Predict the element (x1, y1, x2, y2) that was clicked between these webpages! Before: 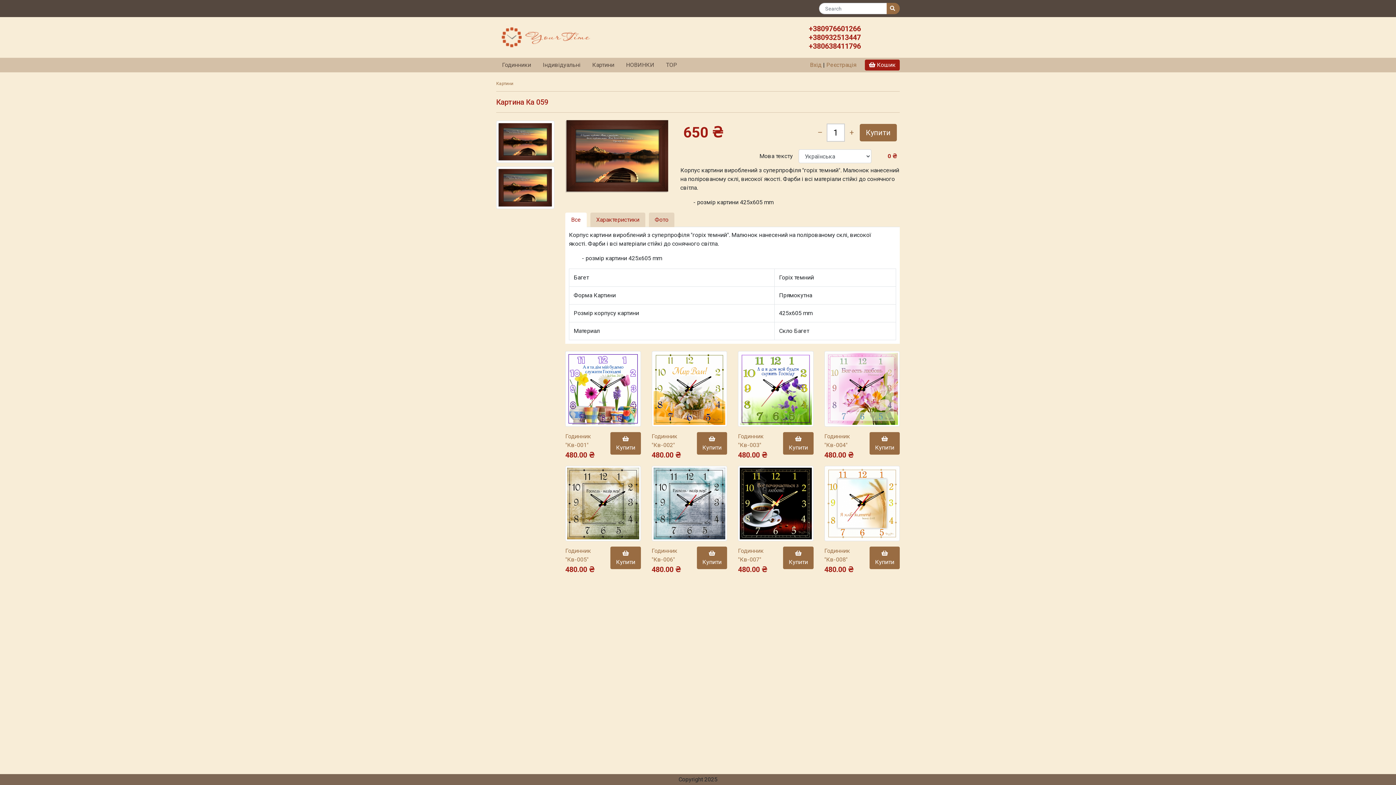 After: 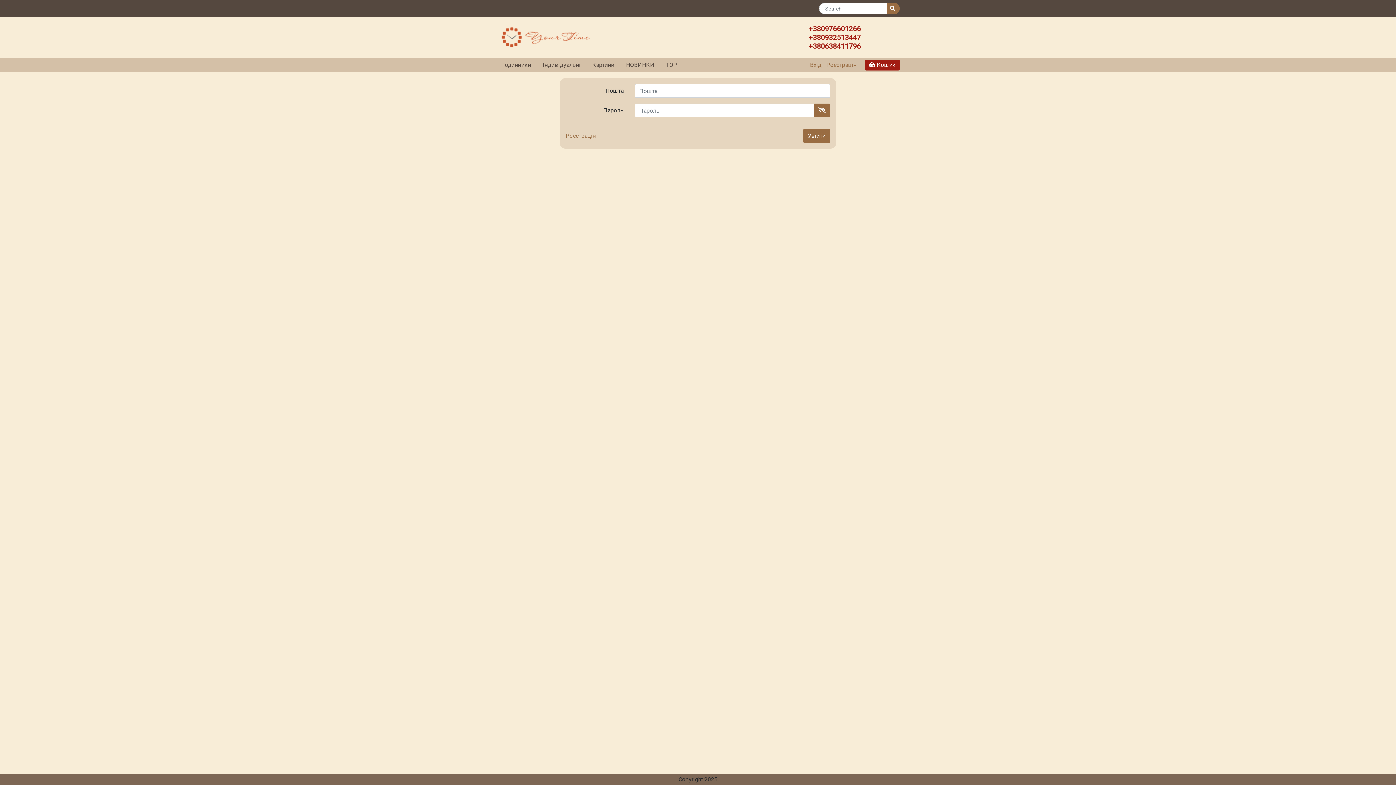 Action: bbox: (810, 61, 823, 68) label: Вхід 